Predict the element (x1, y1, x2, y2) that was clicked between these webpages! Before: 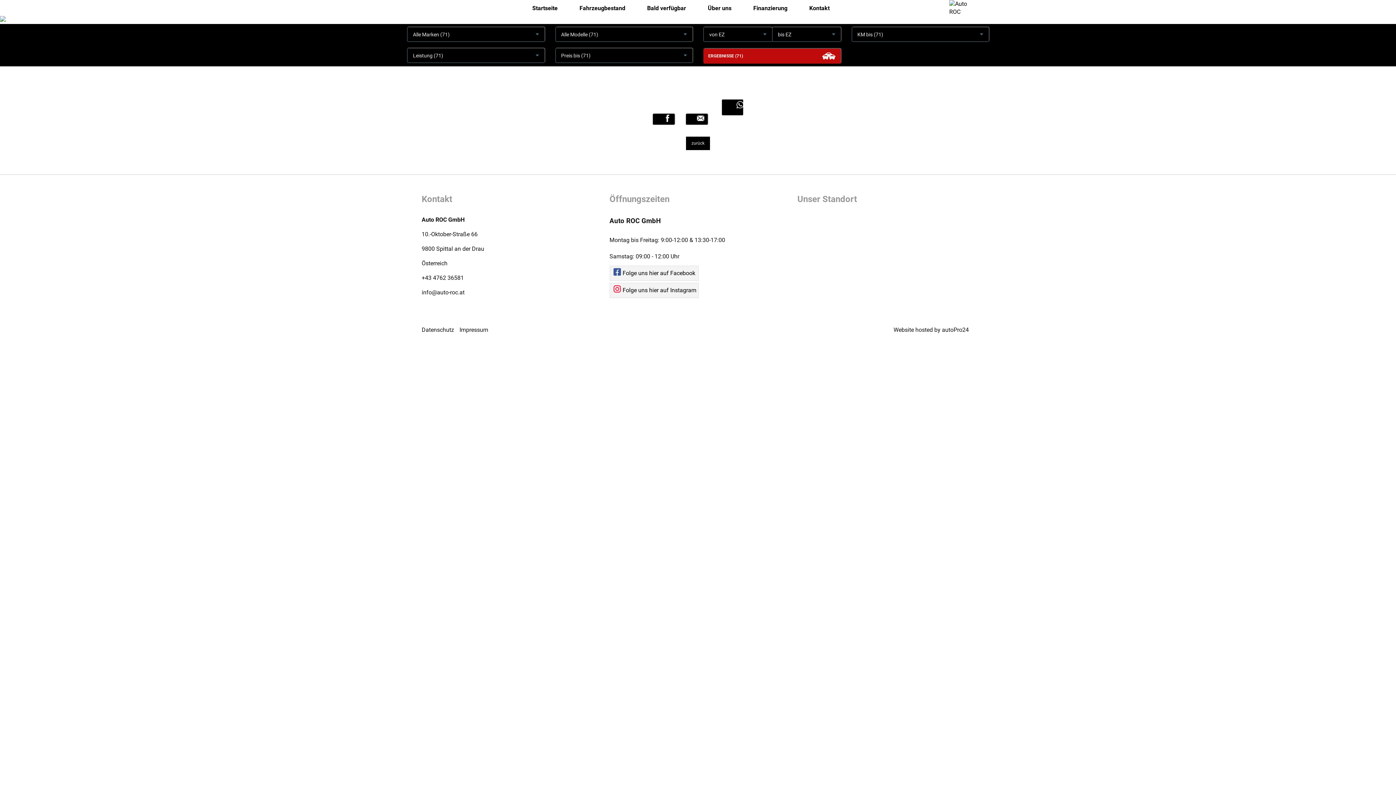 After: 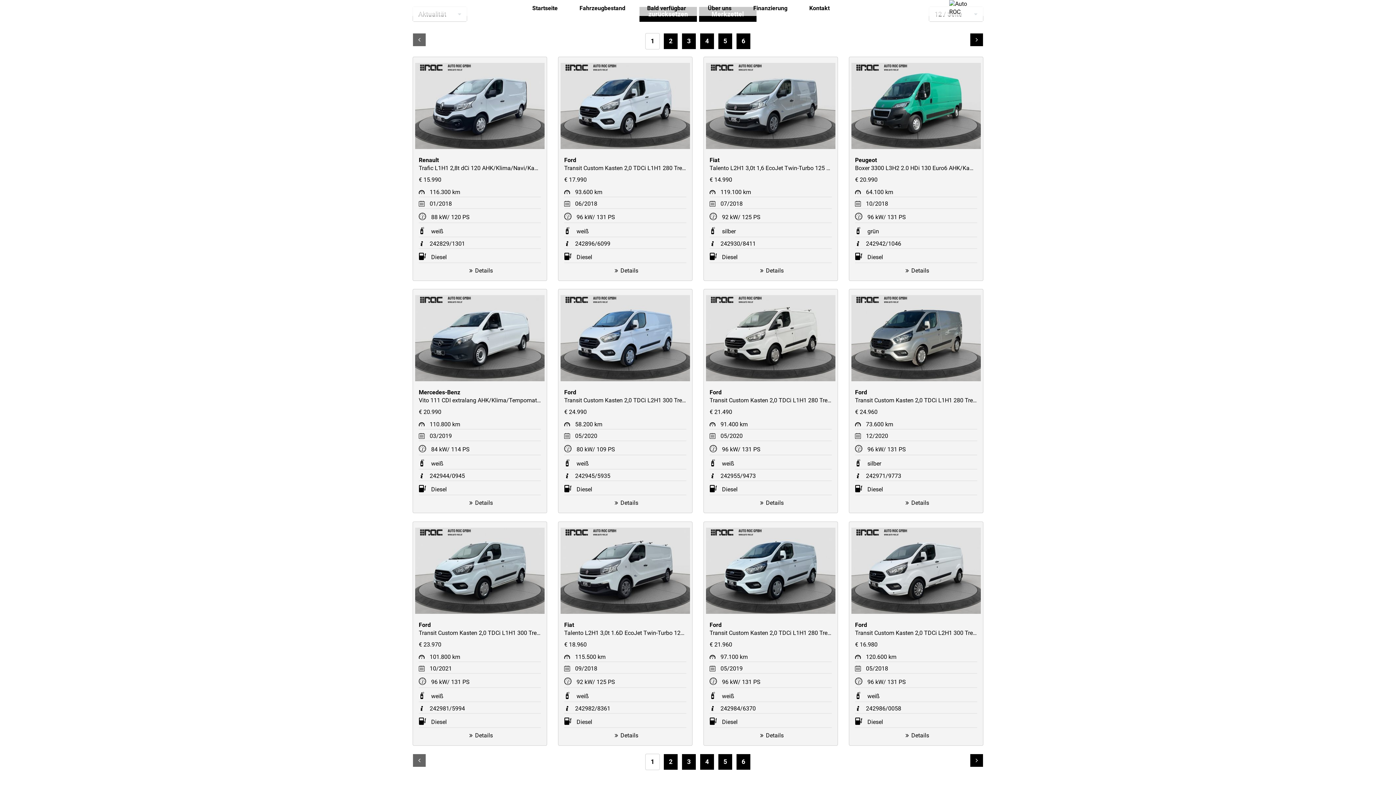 Action: label: ERGEBNISSE (71) bbox: (703, 48, 840, 63)